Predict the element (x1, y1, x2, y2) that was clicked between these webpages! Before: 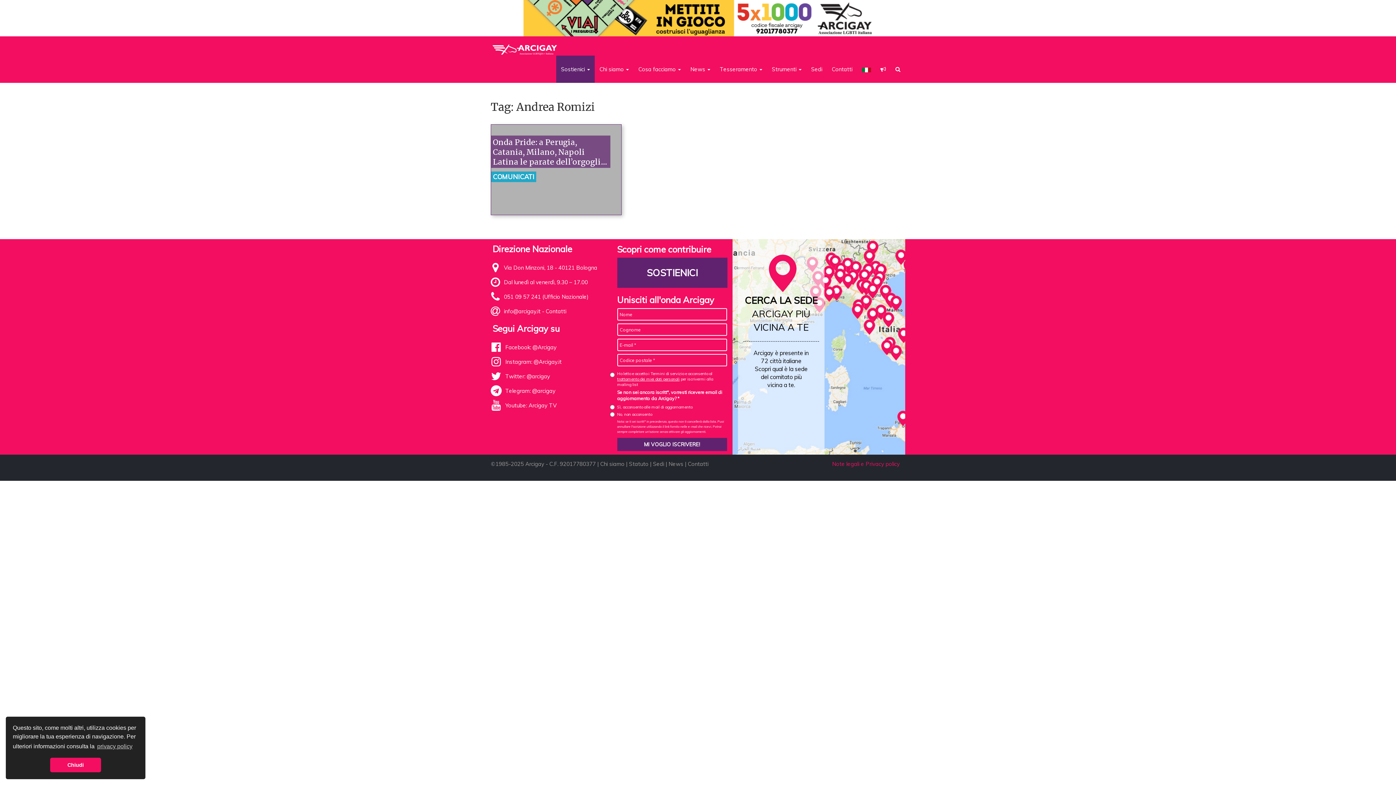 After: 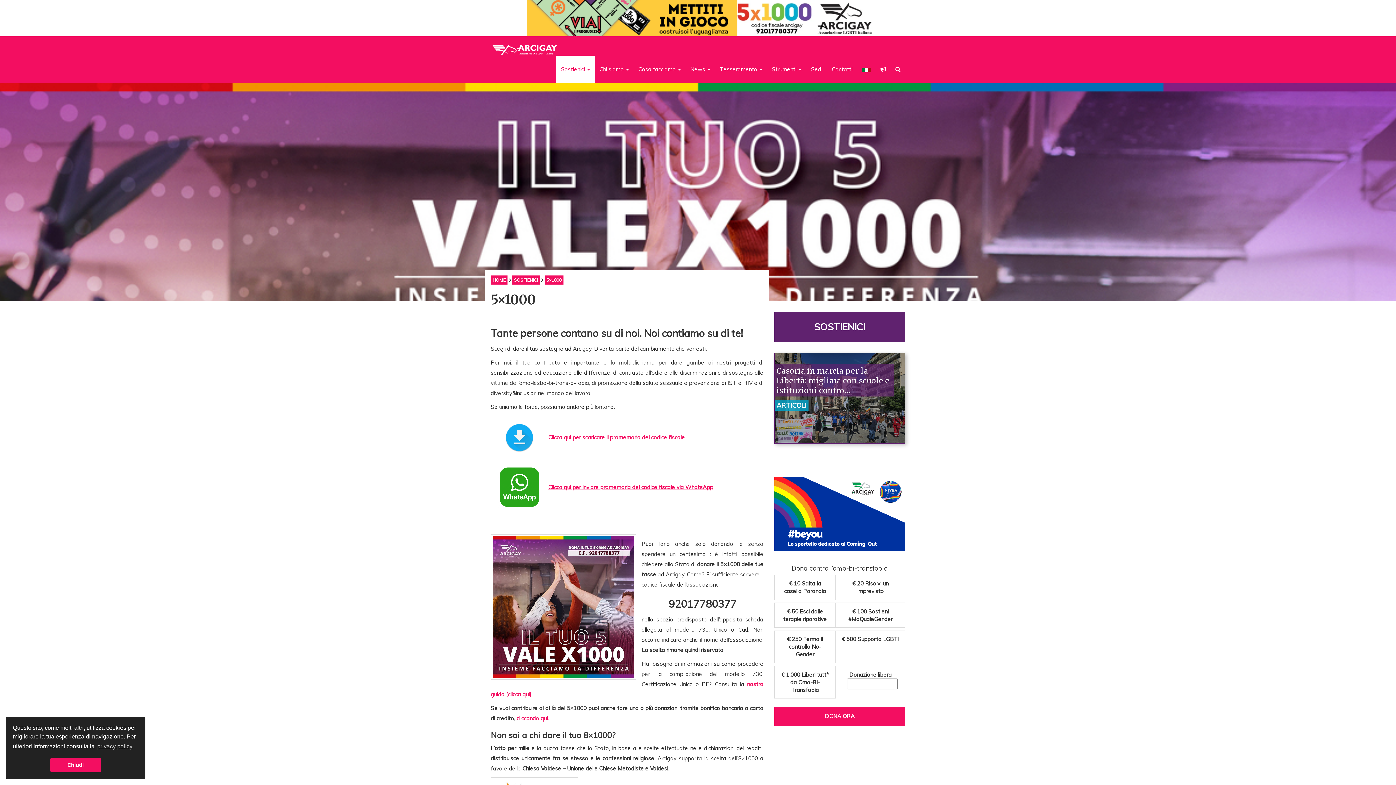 Action: bbox: (0, 0, 1396, 36)